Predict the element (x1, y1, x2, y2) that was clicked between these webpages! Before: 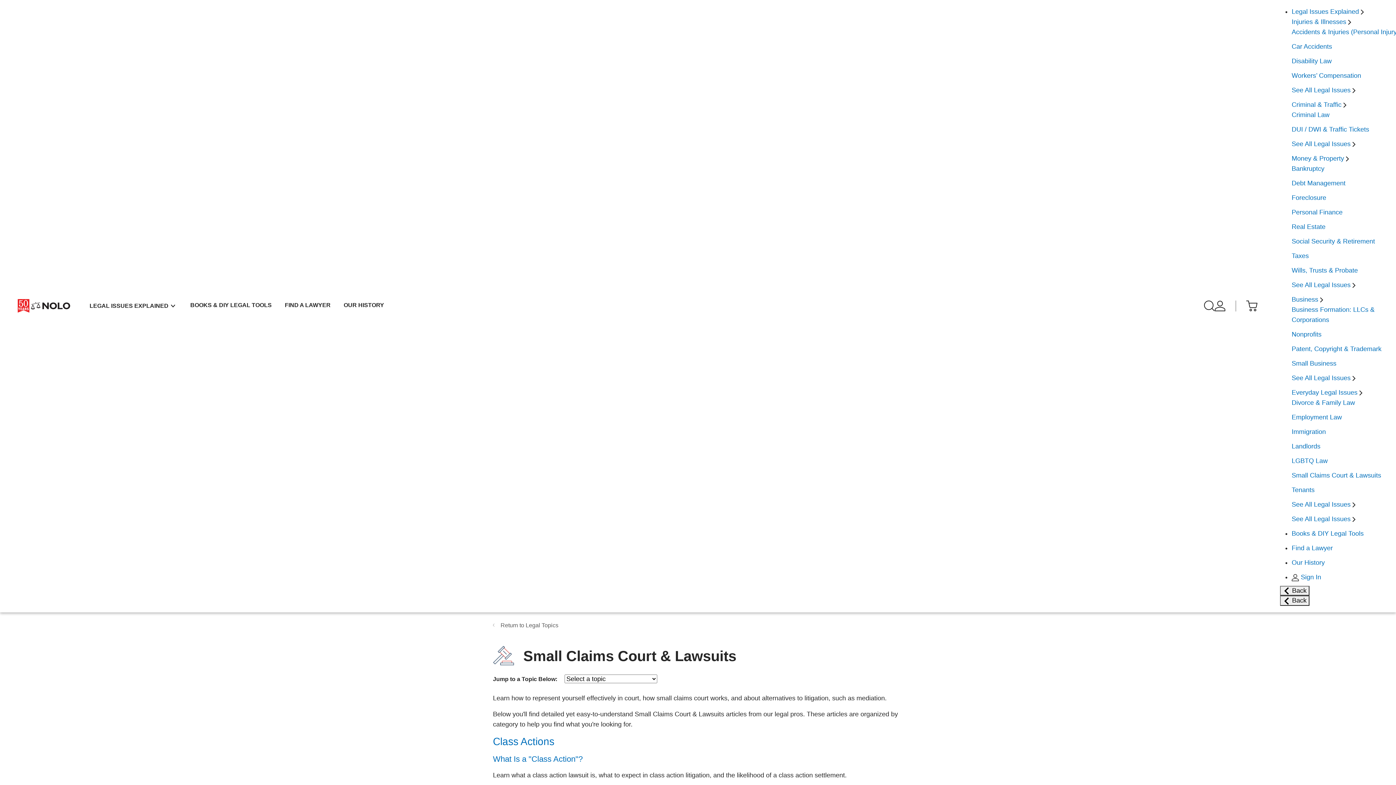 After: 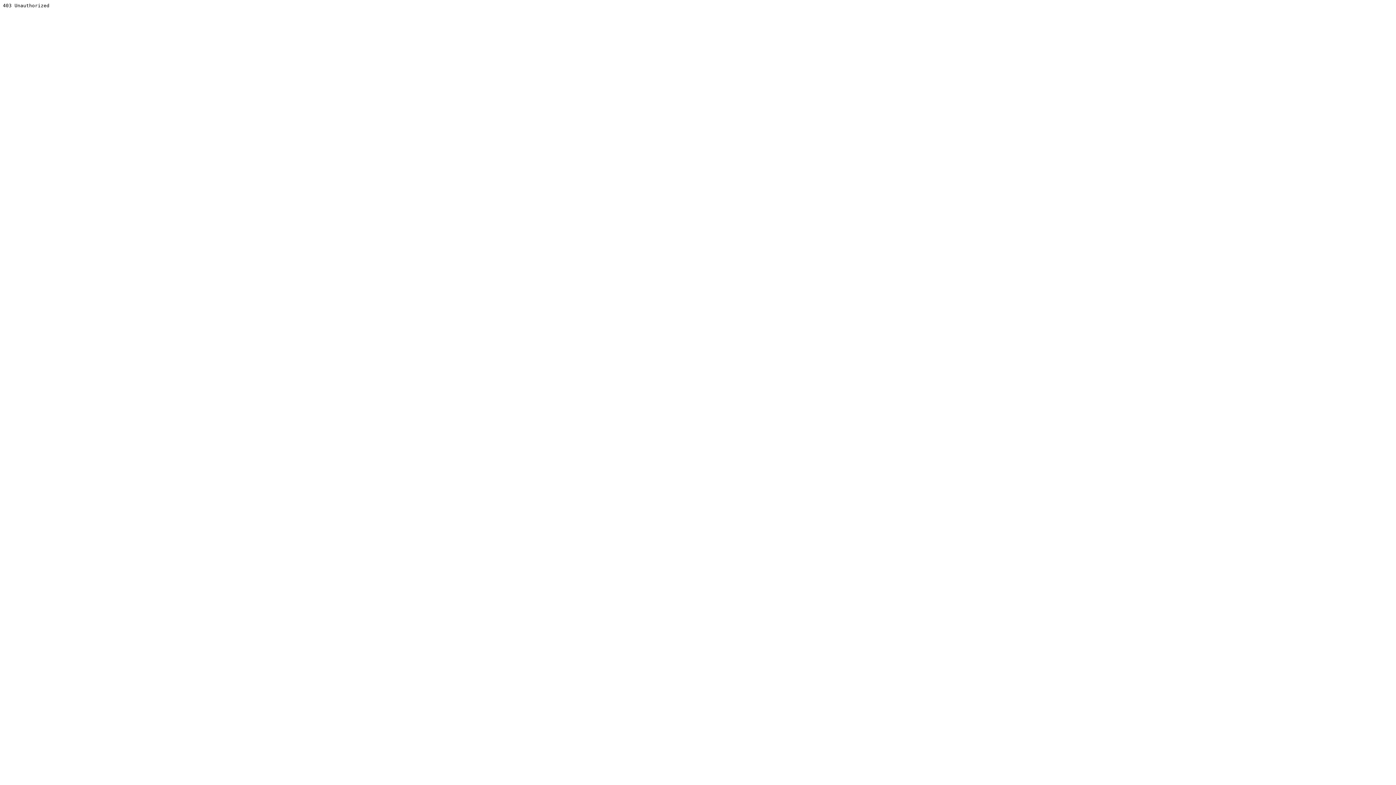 Action: label: See All Legal Issues  bbox: (1292, 515, 1356, 522)